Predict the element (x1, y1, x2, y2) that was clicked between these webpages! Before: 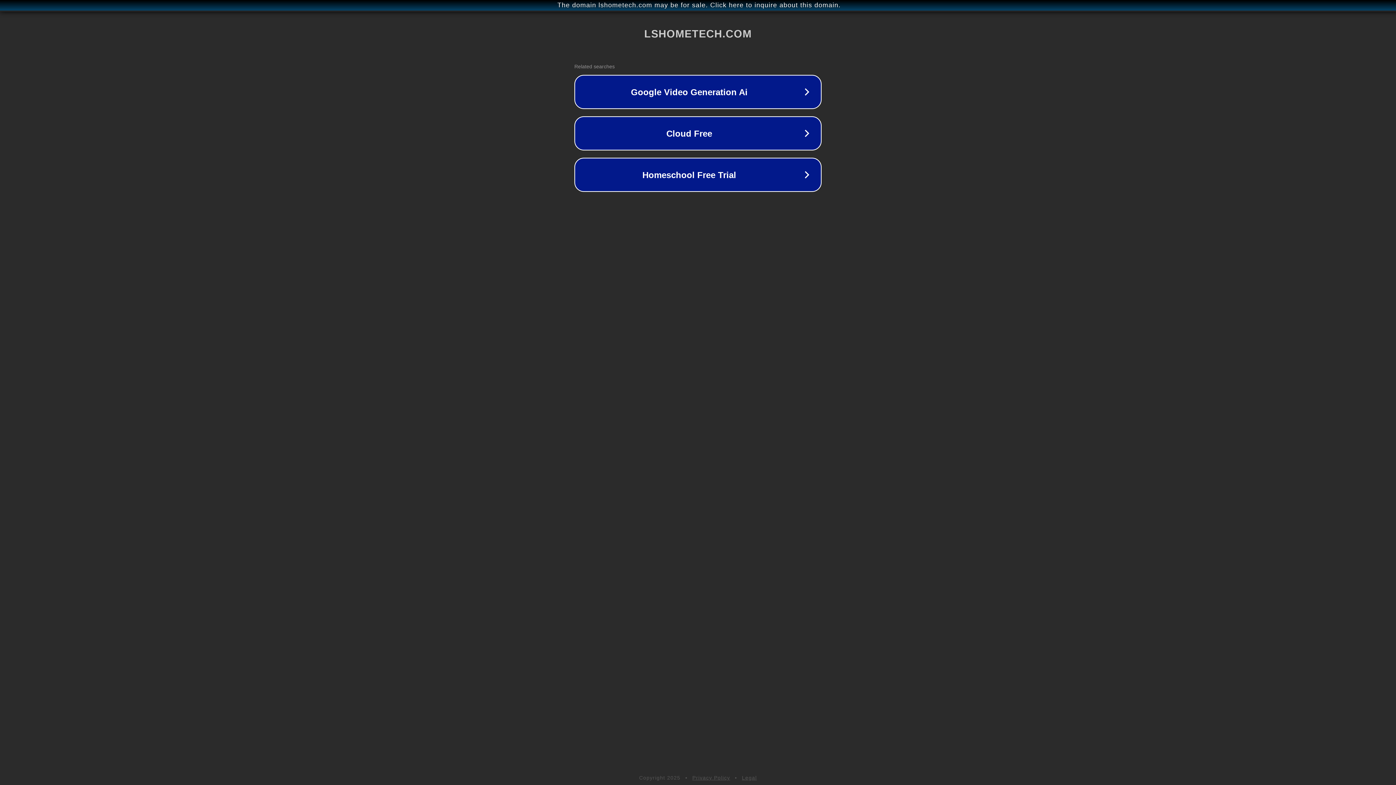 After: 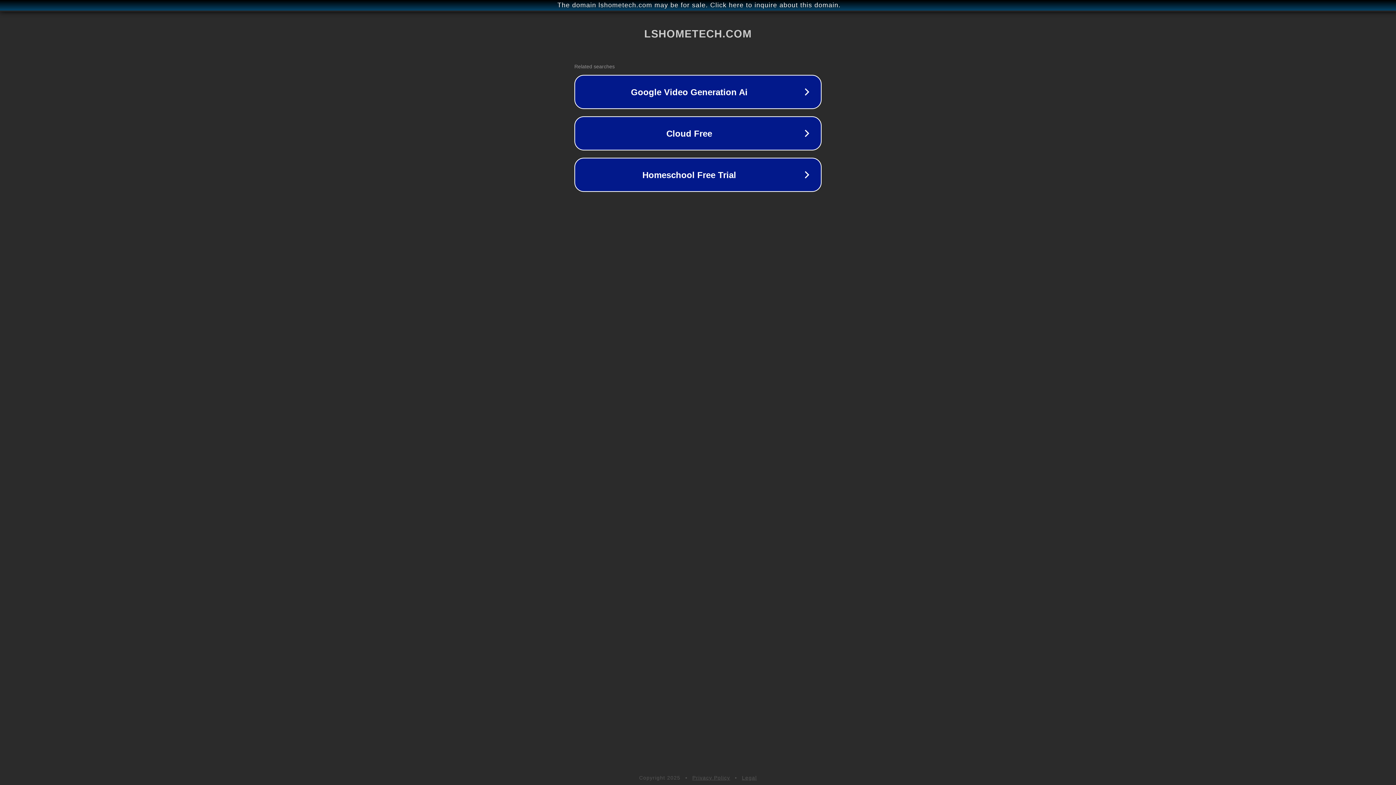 Action: bbox: (742, 775, 757, 781) label: Legal